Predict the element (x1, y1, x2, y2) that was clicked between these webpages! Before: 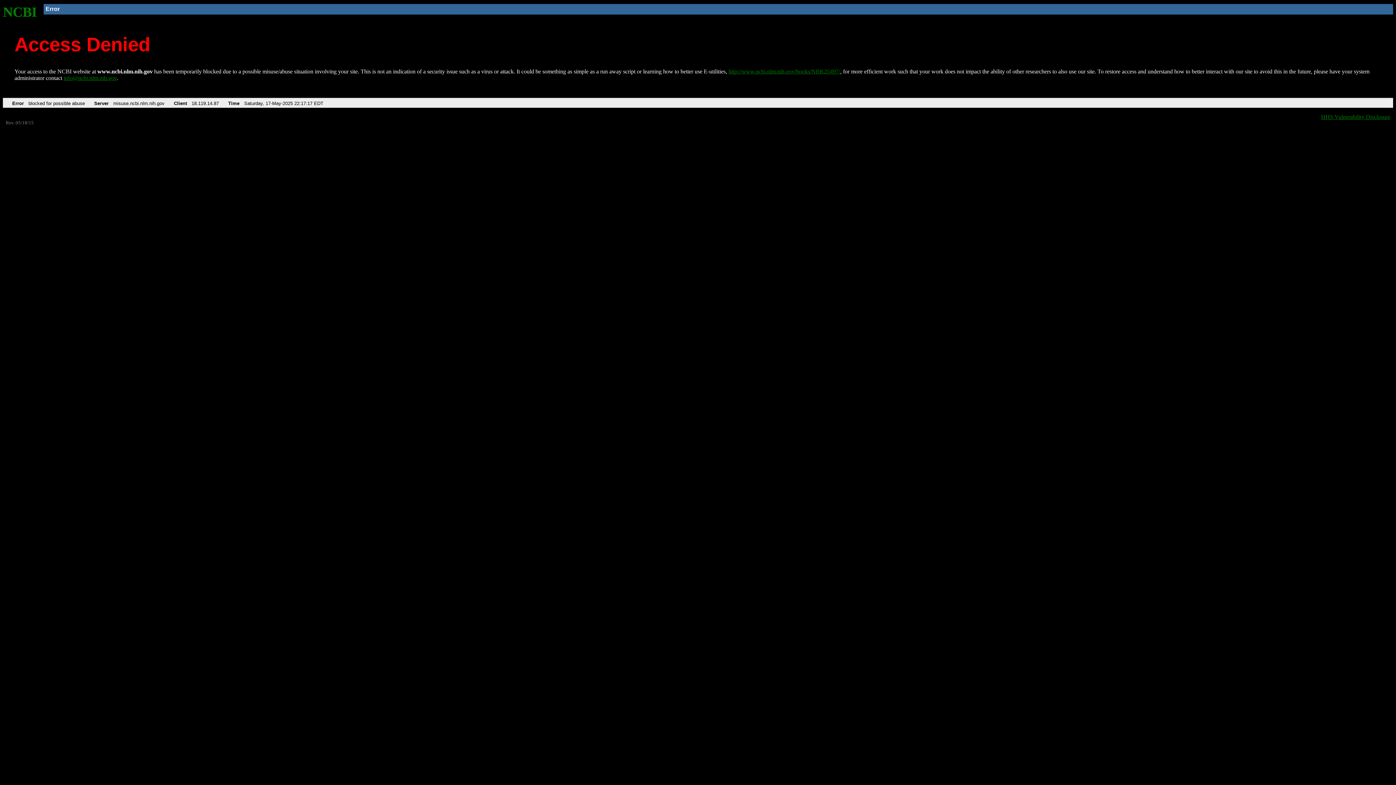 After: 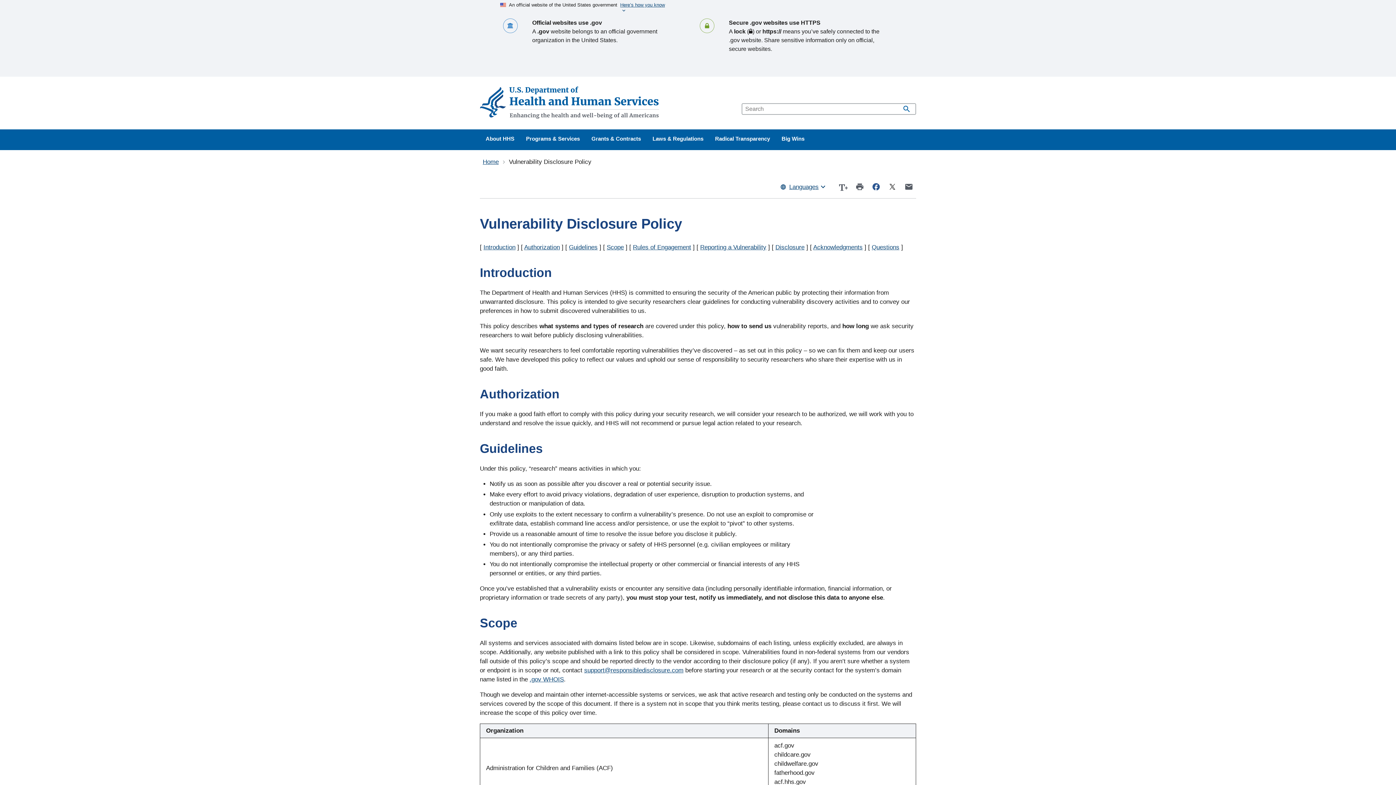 Action: bbox: (1321, 113, 1390, 119) label: HHS Vulnerability Disclosure